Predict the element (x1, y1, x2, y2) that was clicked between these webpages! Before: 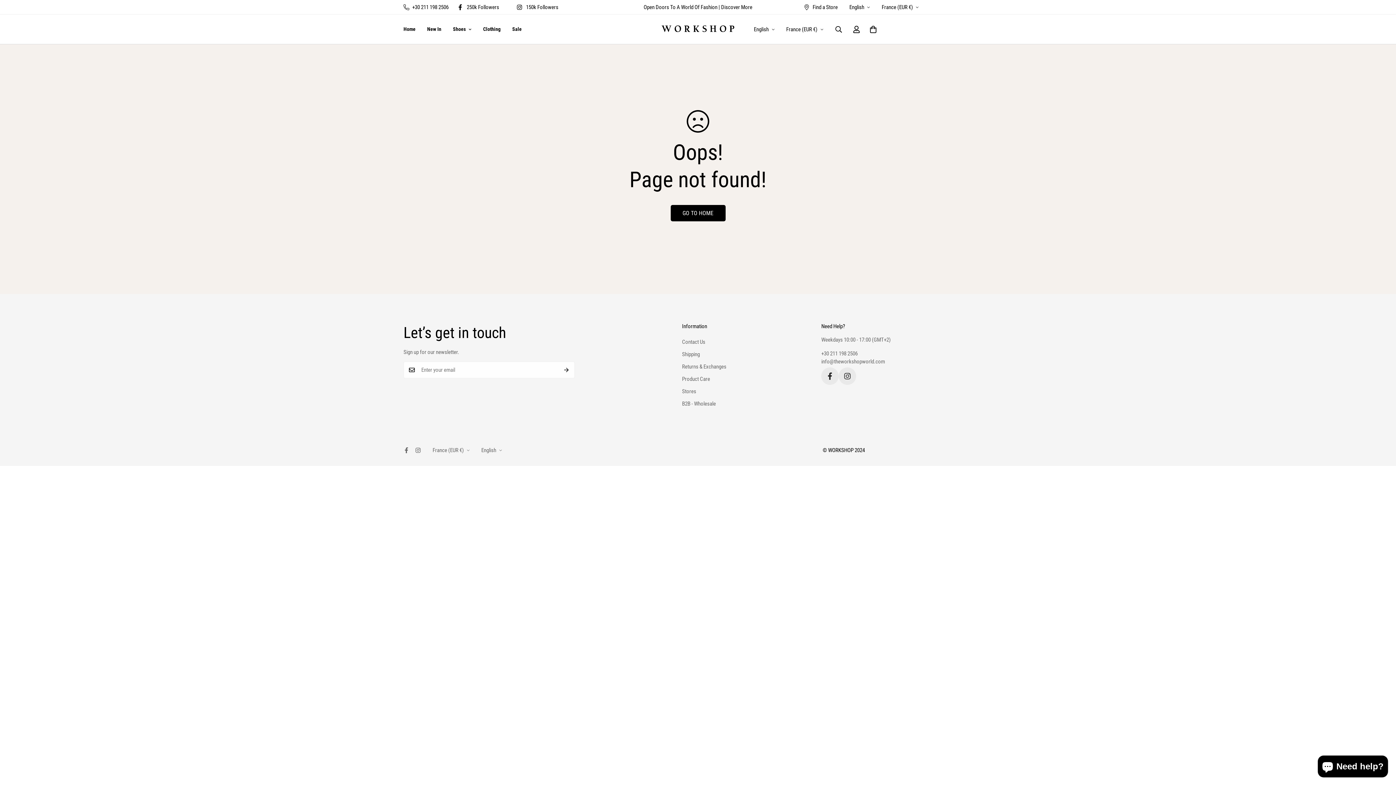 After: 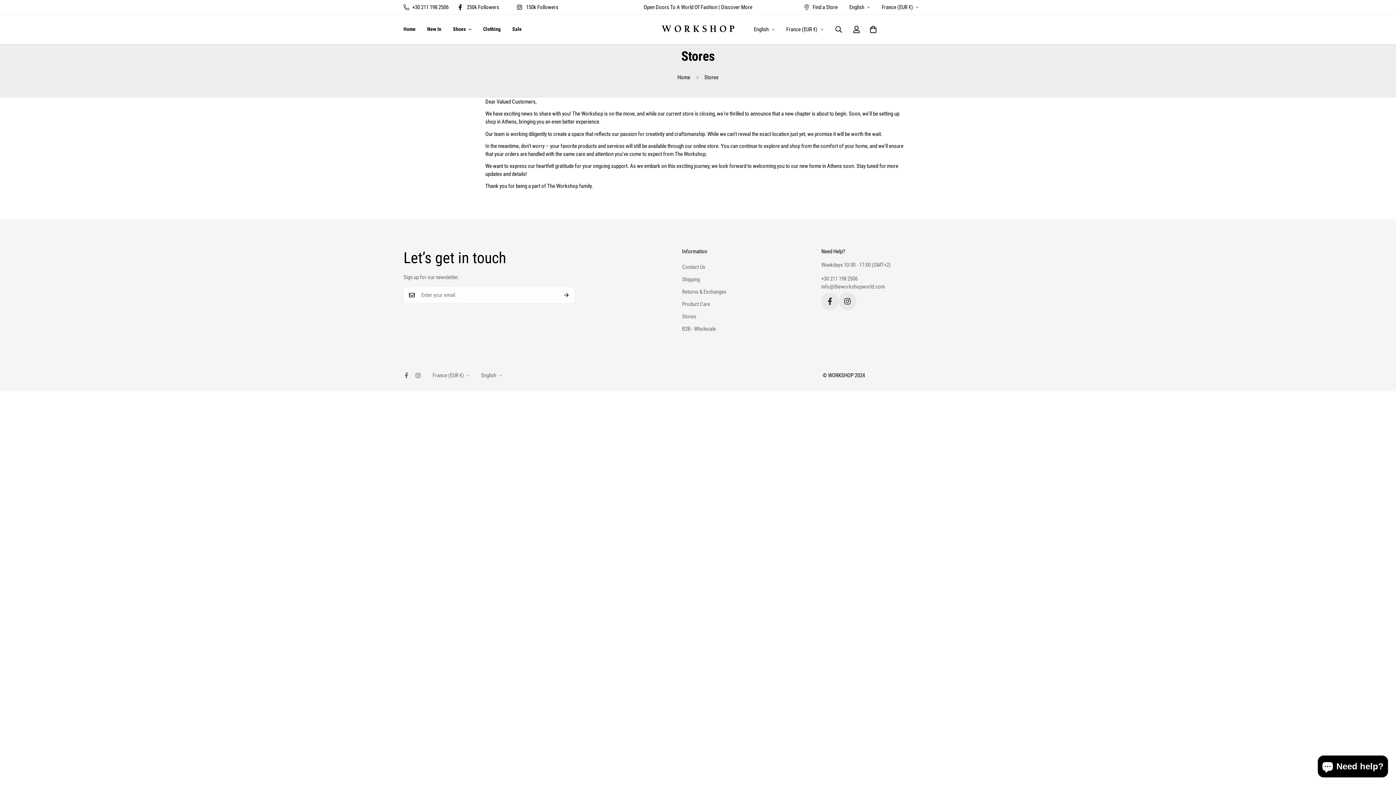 Action: bbox: (682, 388, 696, 394) label: Stores